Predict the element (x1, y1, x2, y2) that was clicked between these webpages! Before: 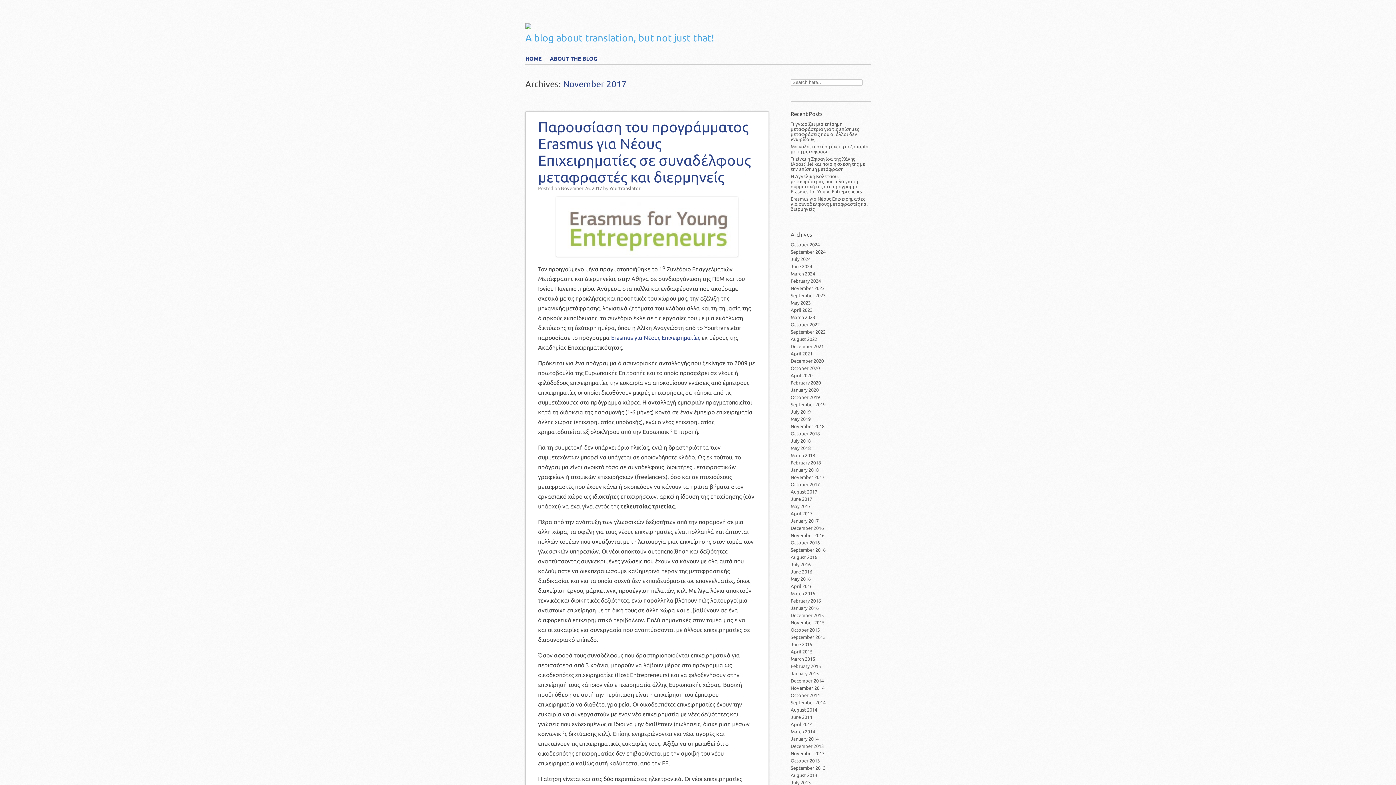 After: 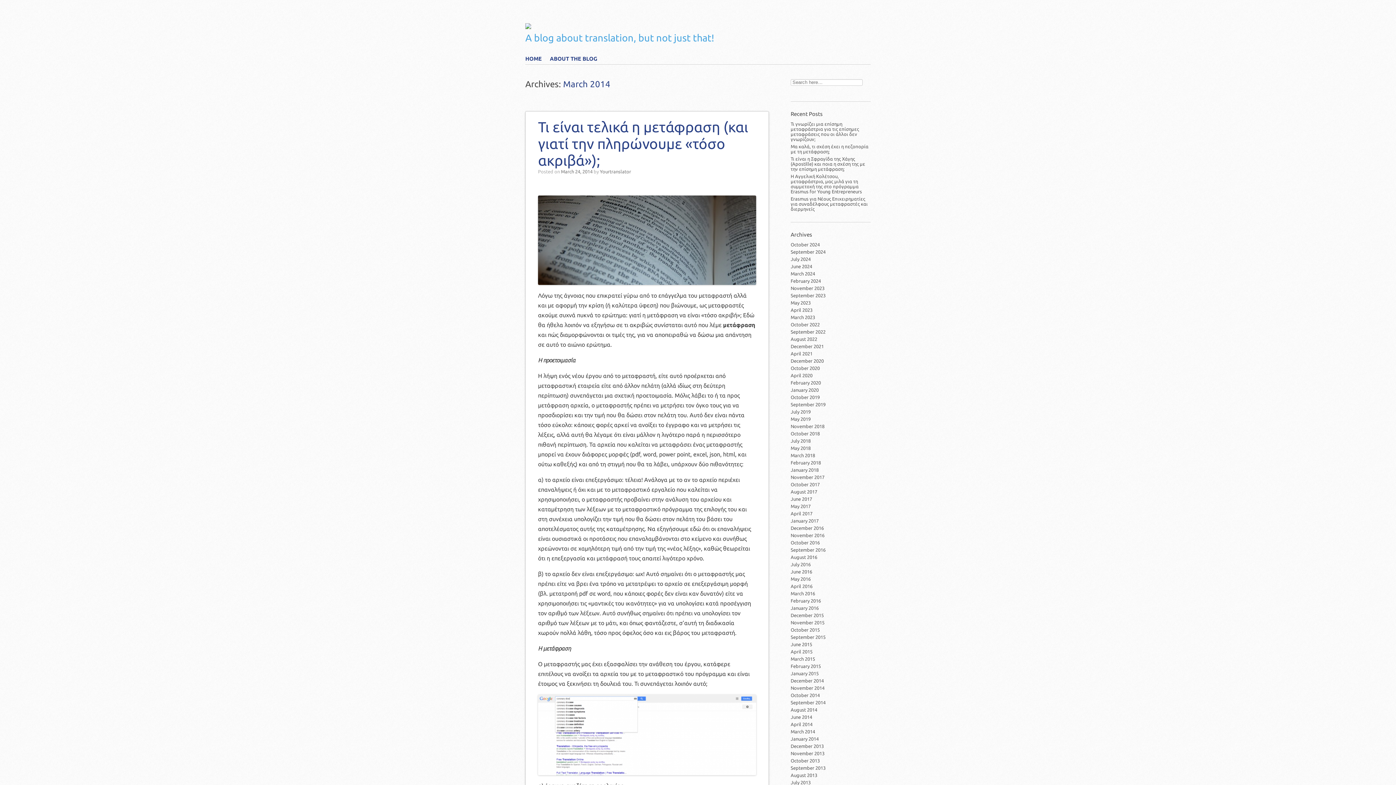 Action: bbox: (790, 728, 870, 735) label: March 2014